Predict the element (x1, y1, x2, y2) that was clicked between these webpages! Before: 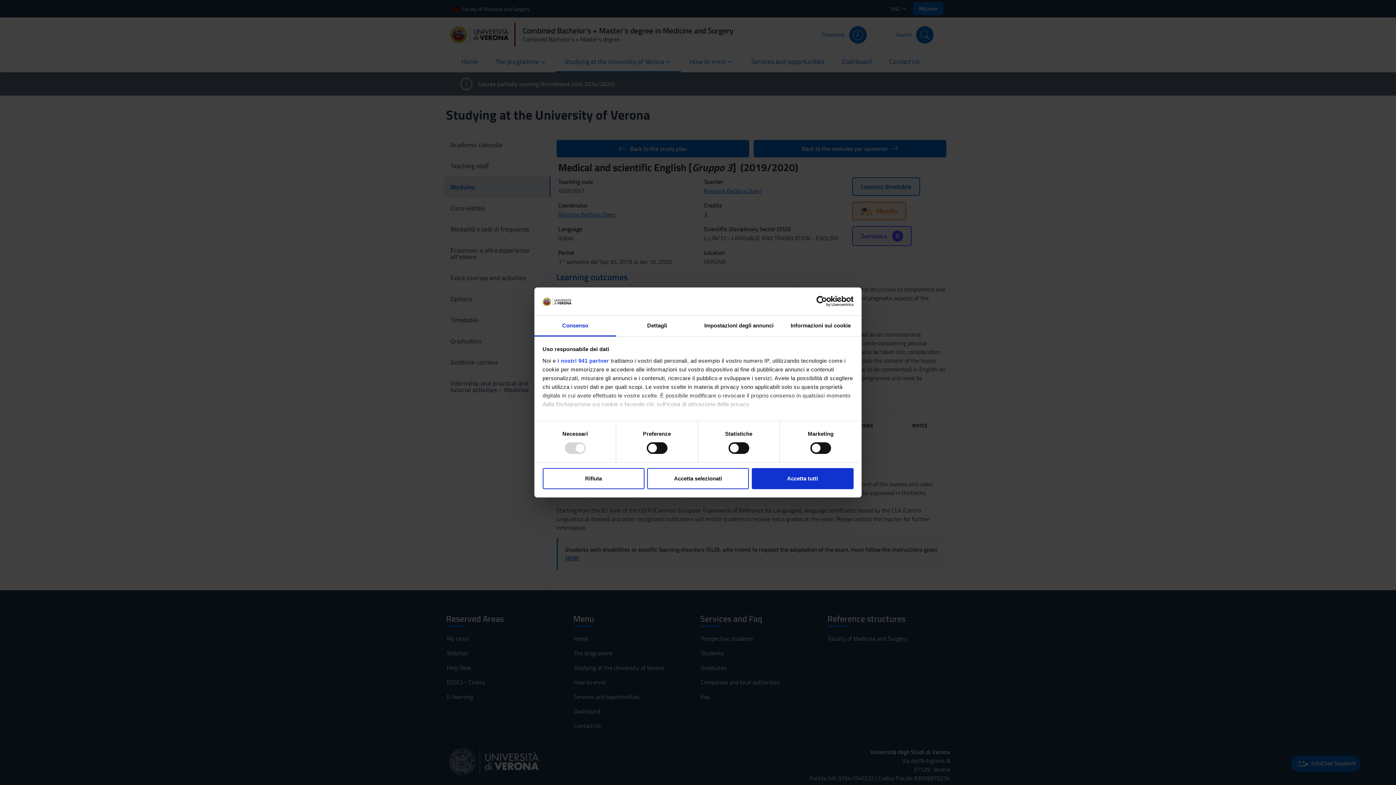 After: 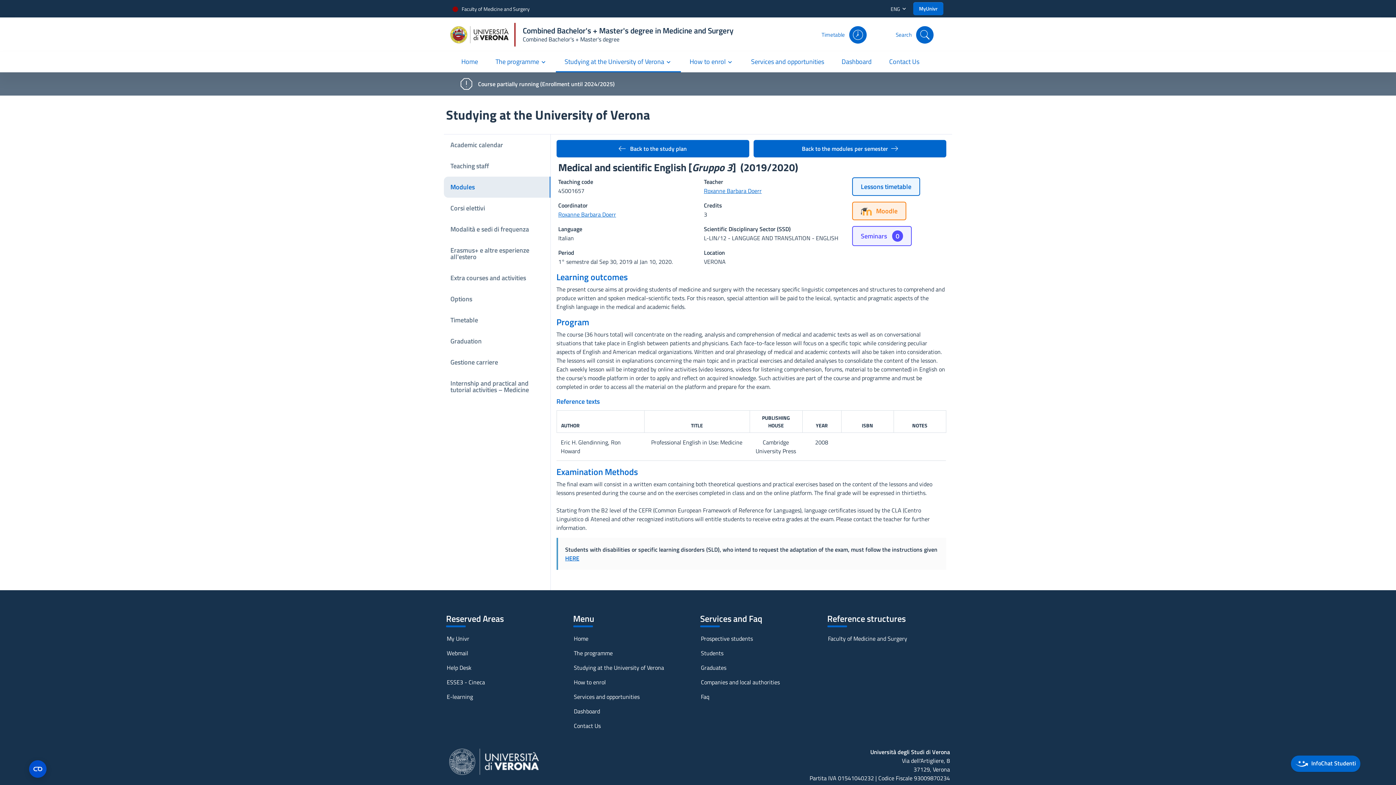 Action: bbox: (751, 468, 853, 489) label: Accetta tutti